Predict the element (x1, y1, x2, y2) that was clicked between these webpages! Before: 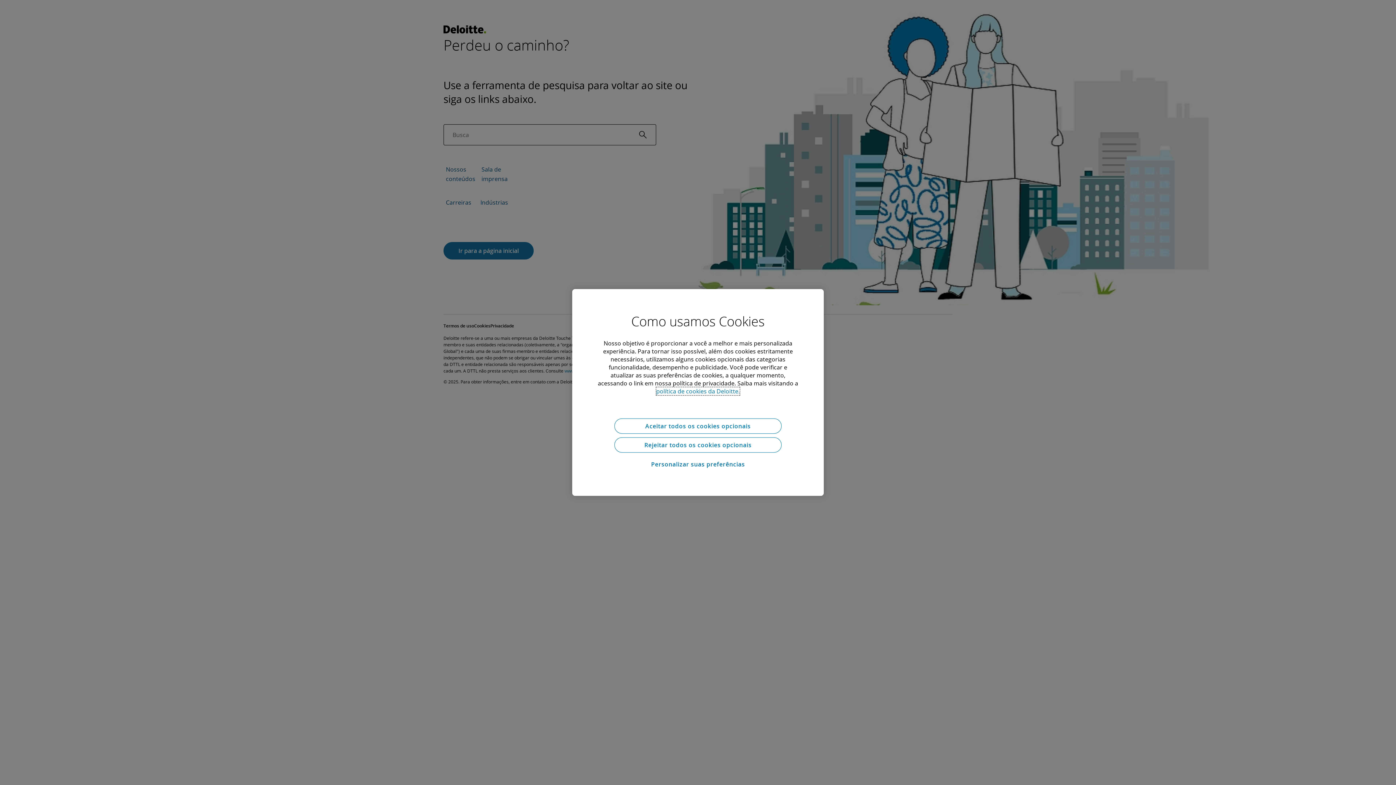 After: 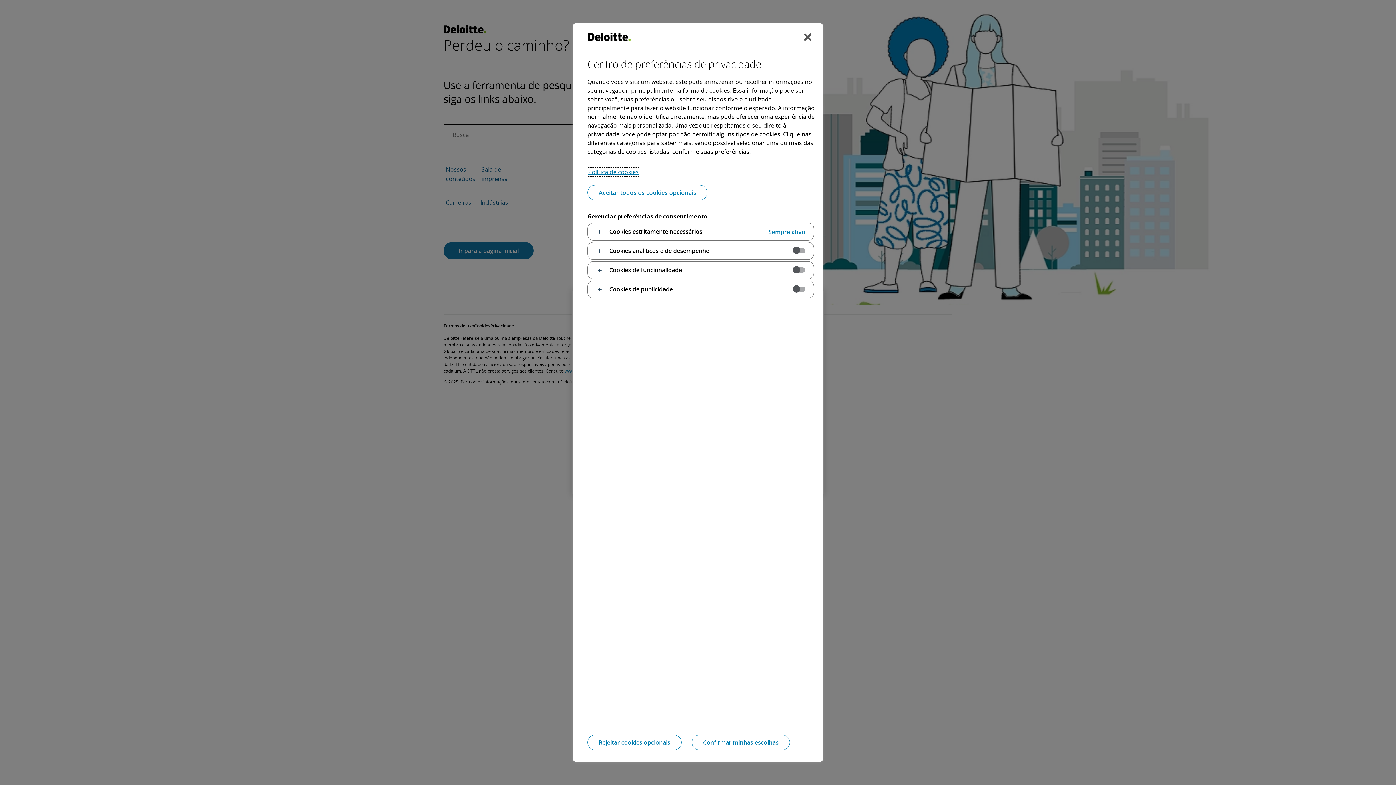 Action: label: Personalizar suas preferências bbox: (614, 456, 781, 472)